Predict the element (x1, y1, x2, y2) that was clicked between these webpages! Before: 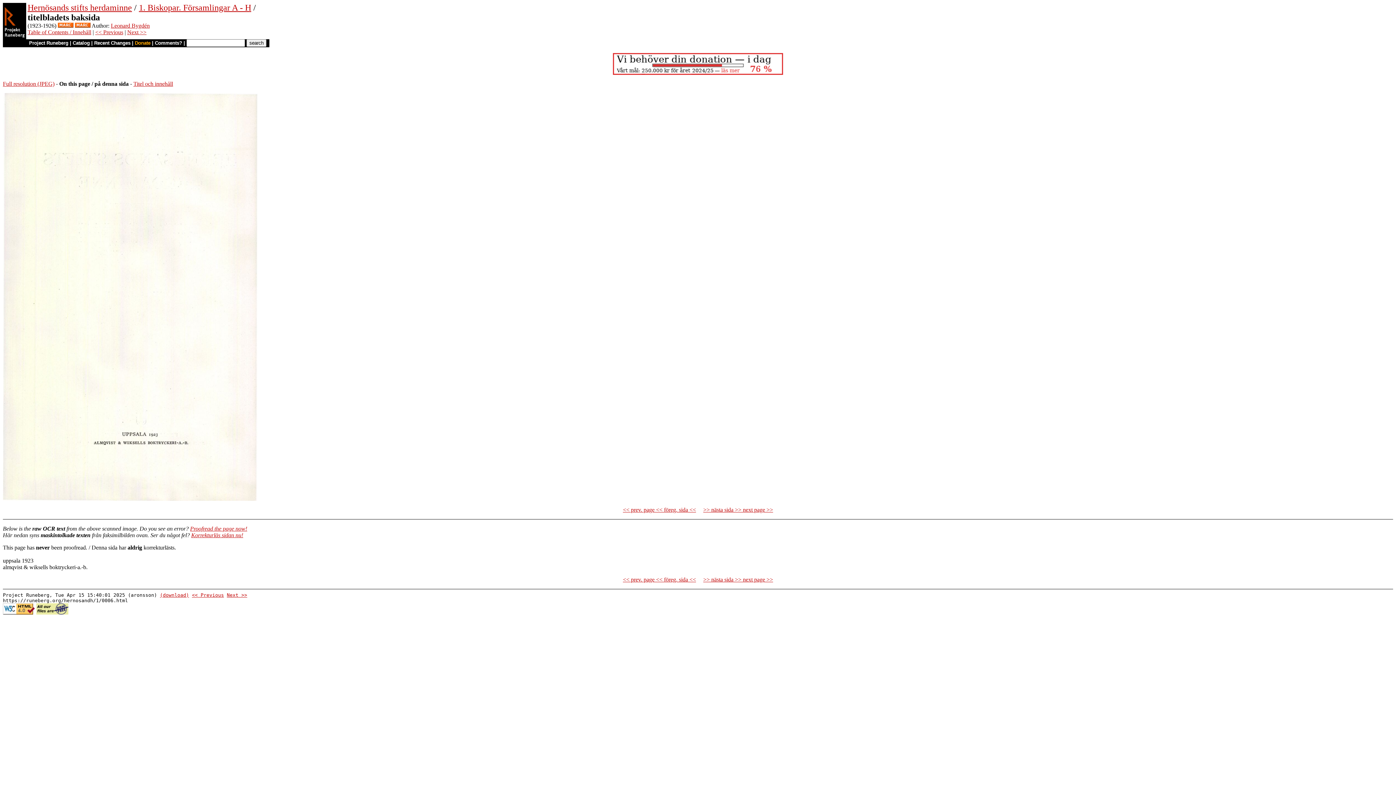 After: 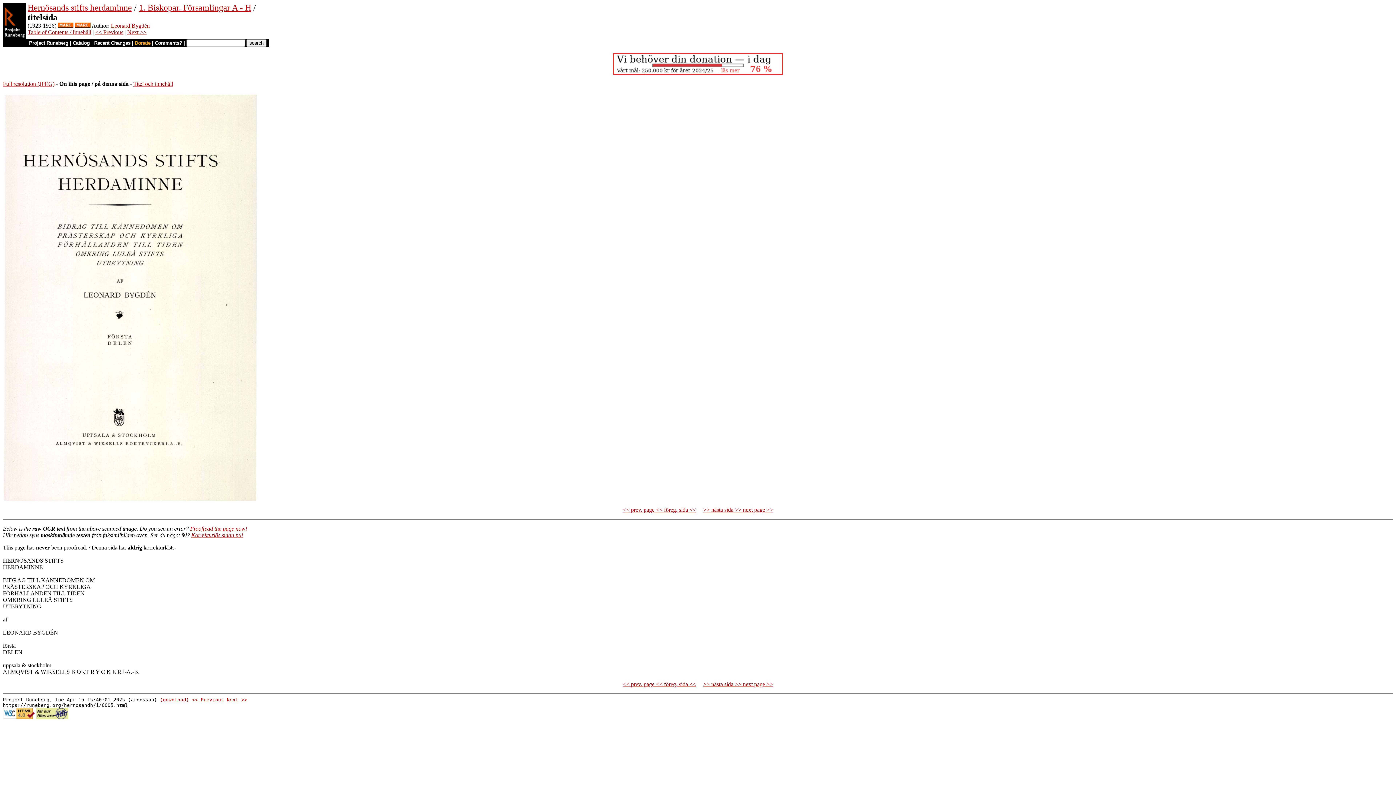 Action: label: << prev. page << föreg. sida << bbox: (623, 506, 696, 513)